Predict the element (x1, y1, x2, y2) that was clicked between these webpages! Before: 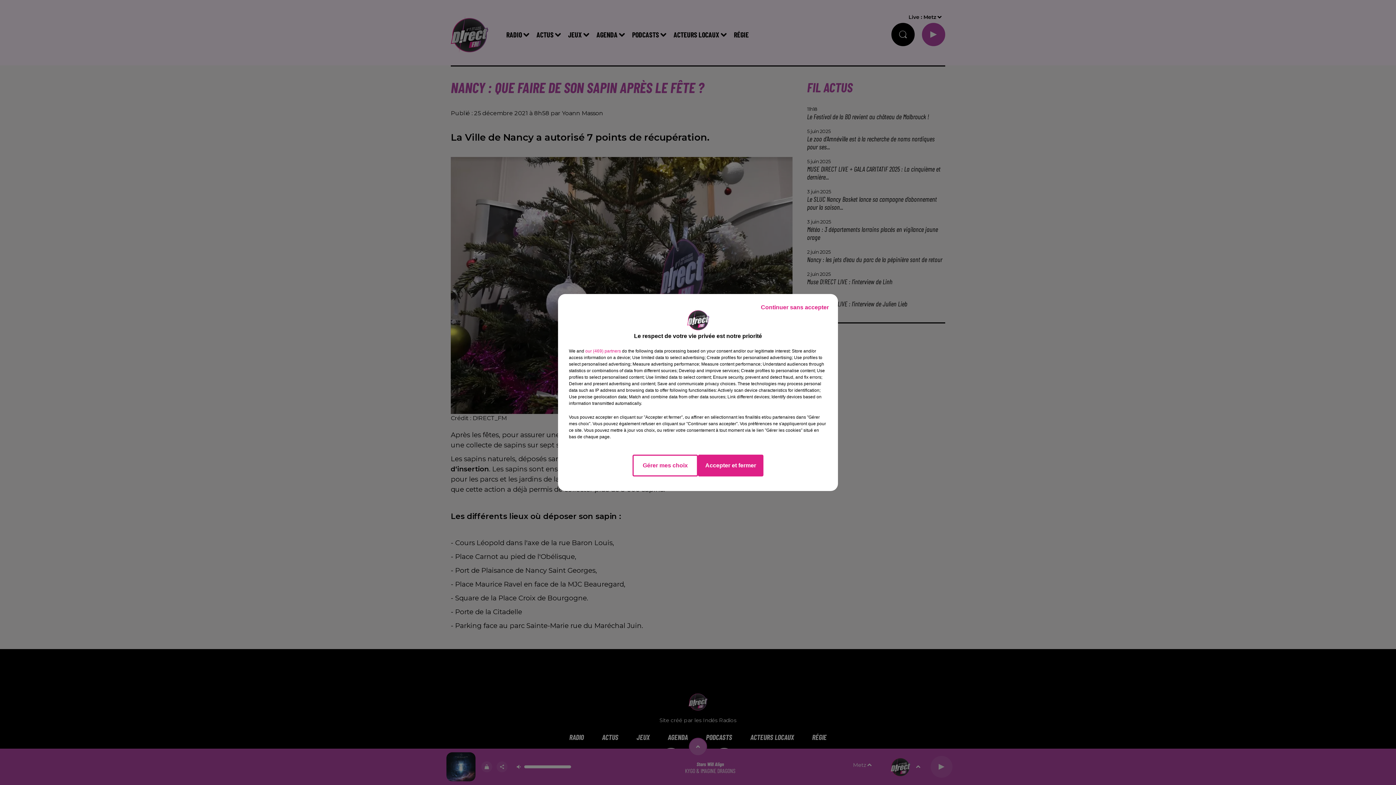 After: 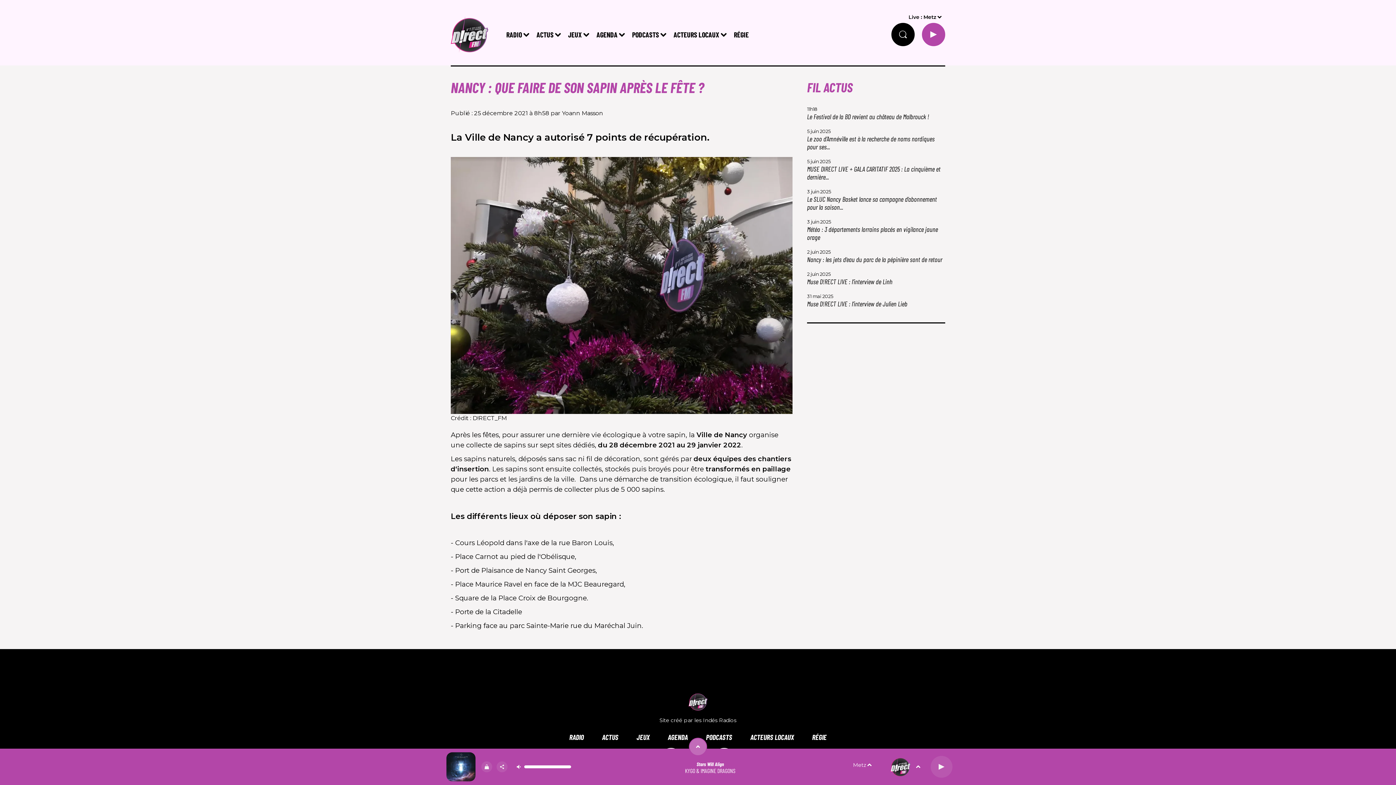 Action: bbox: (698, 454, 763, 476) label: Accepter et fermer